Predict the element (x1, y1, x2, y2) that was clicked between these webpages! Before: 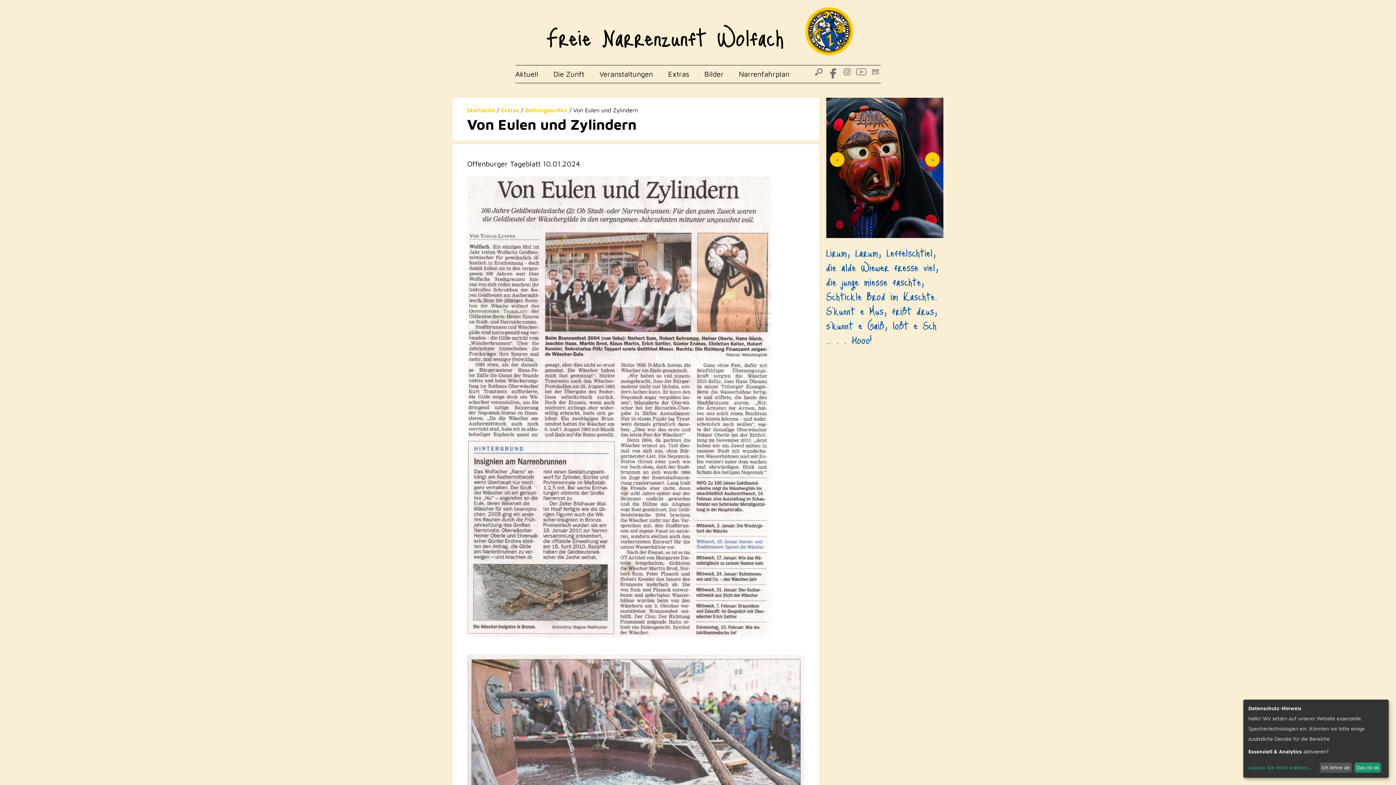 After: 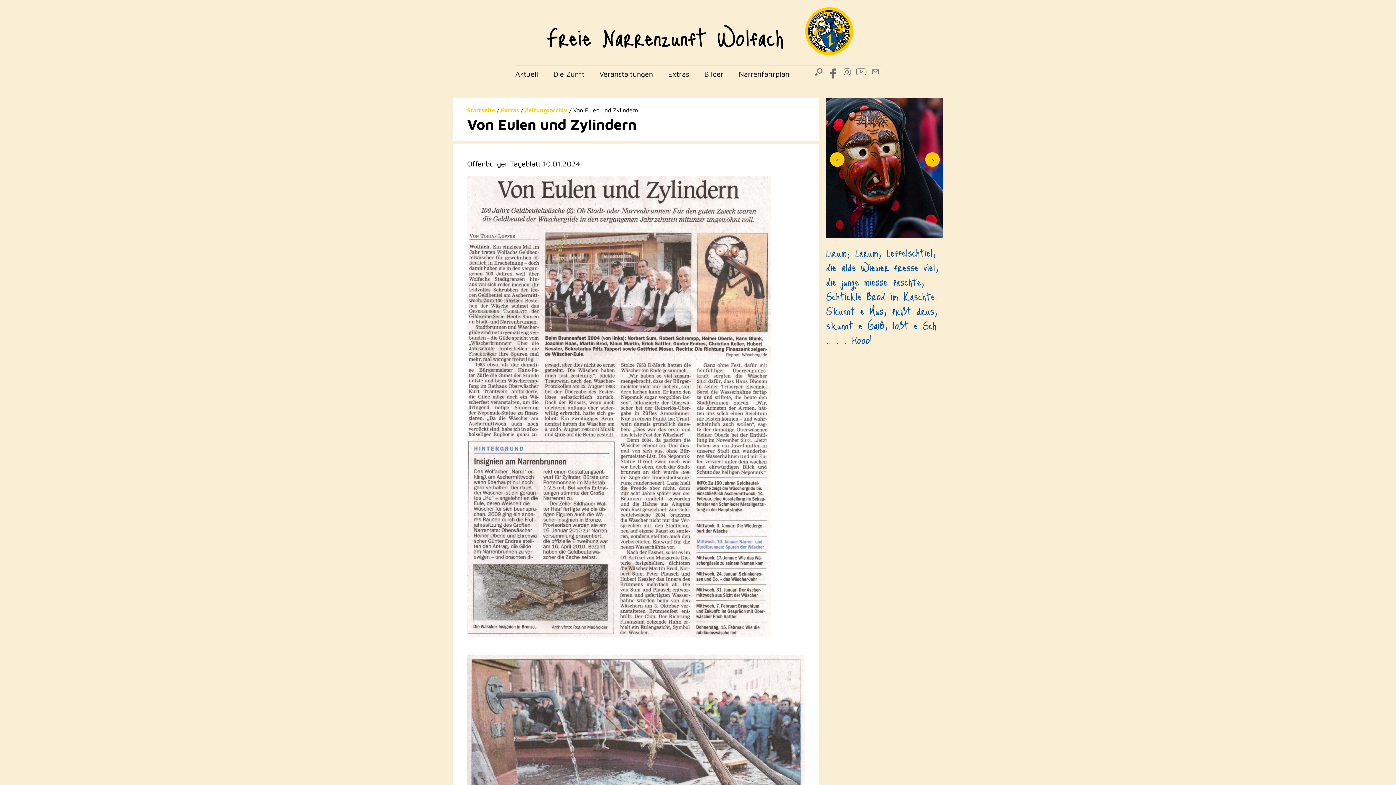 Action: bbox: (1319, 763, 1352, 772) label: Ich lehne ab